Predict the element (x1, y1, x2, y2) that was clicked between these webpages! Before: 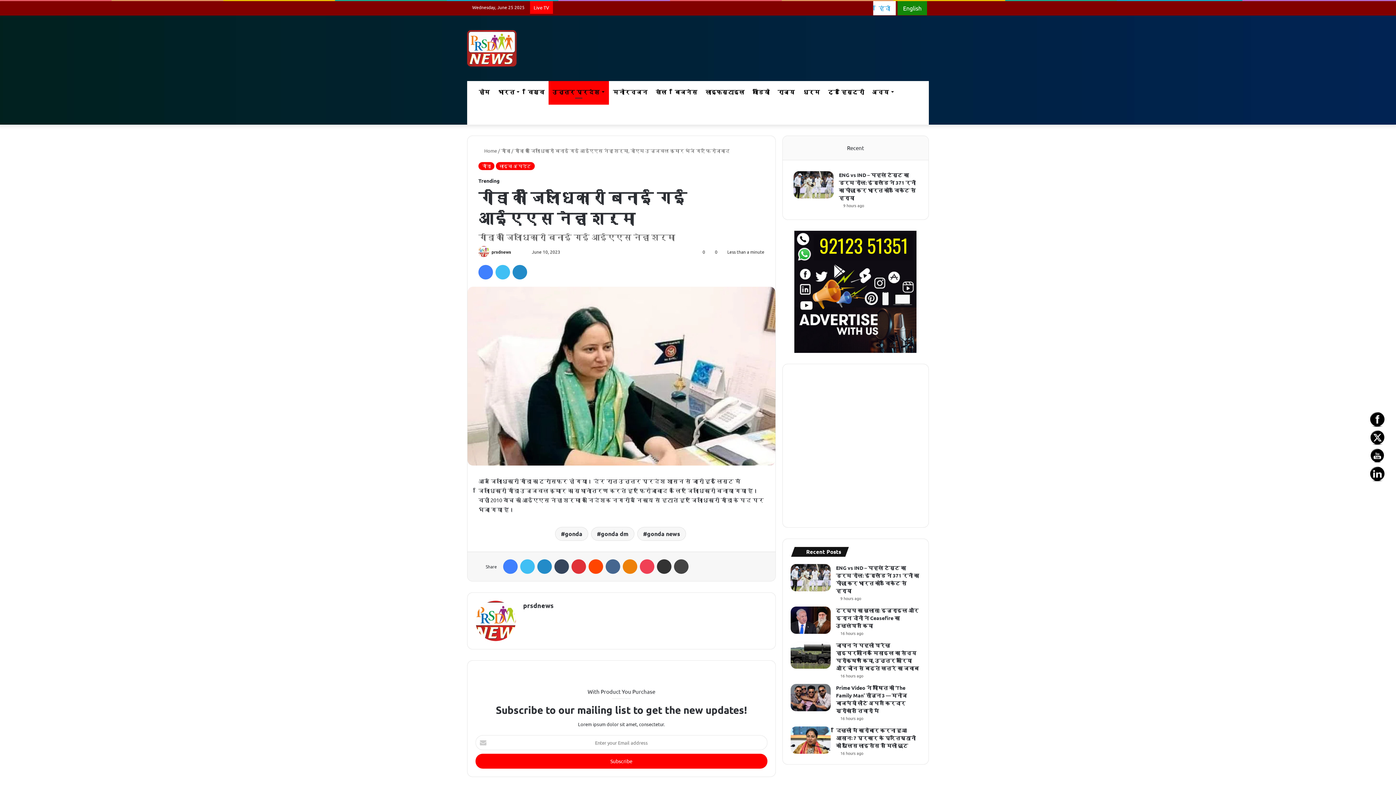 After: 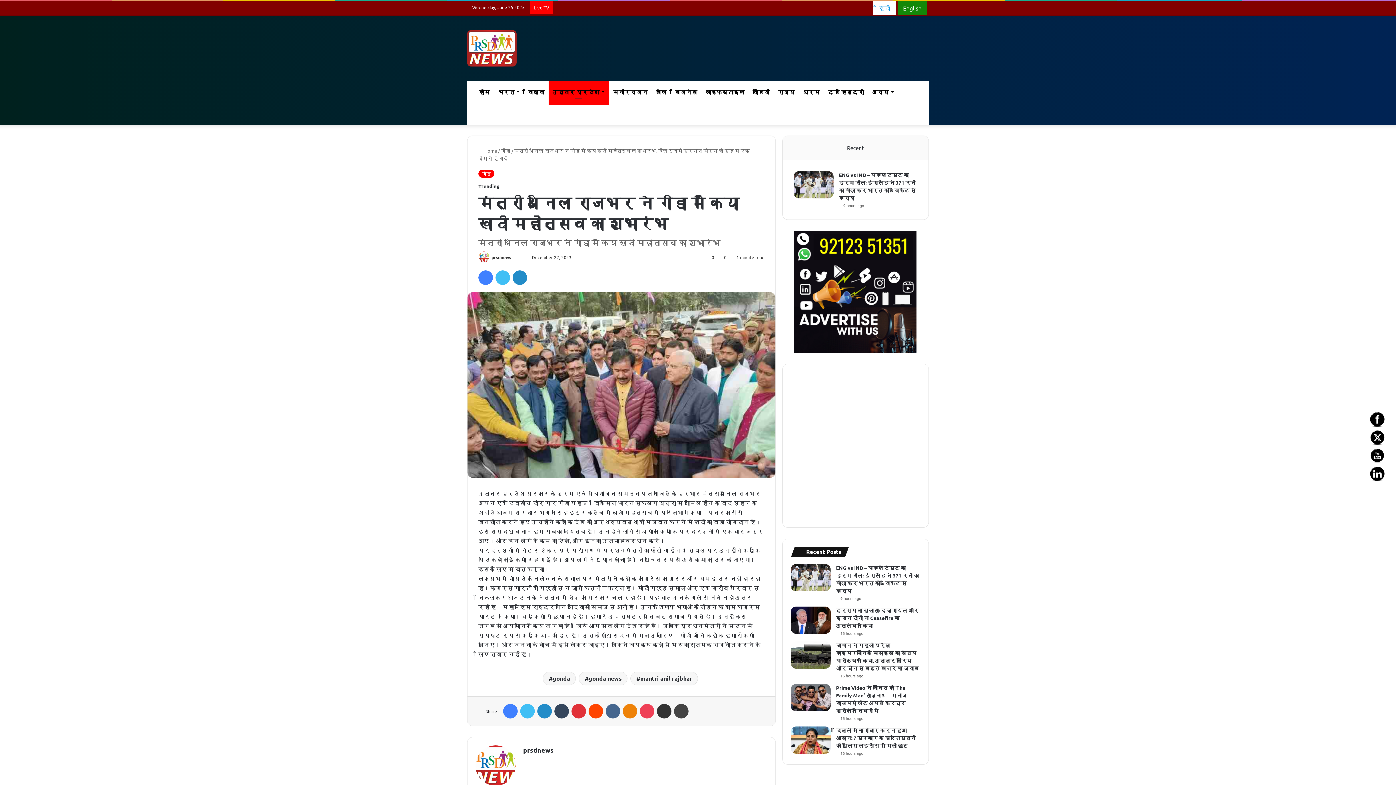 Action: label: Random Article bbox: (896, 102, 907, 124)